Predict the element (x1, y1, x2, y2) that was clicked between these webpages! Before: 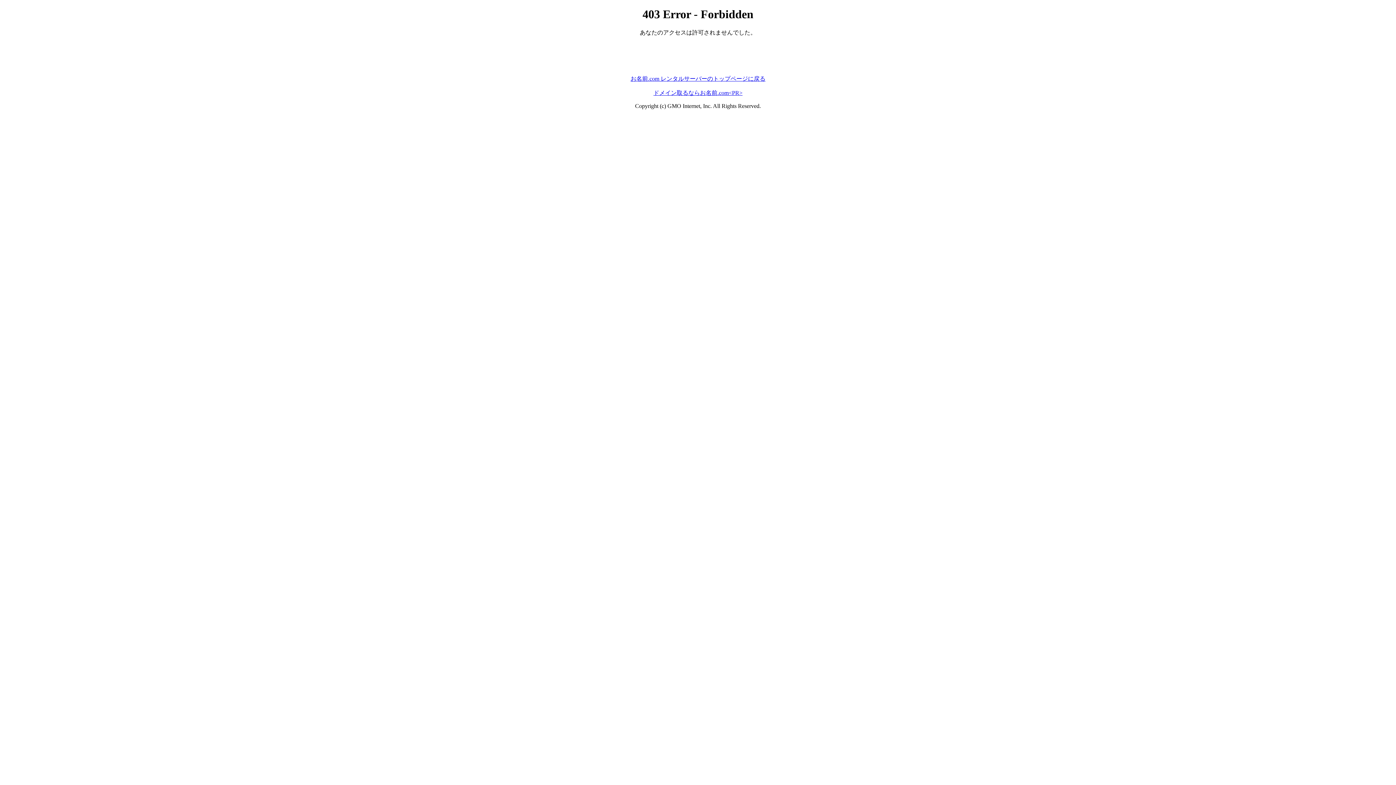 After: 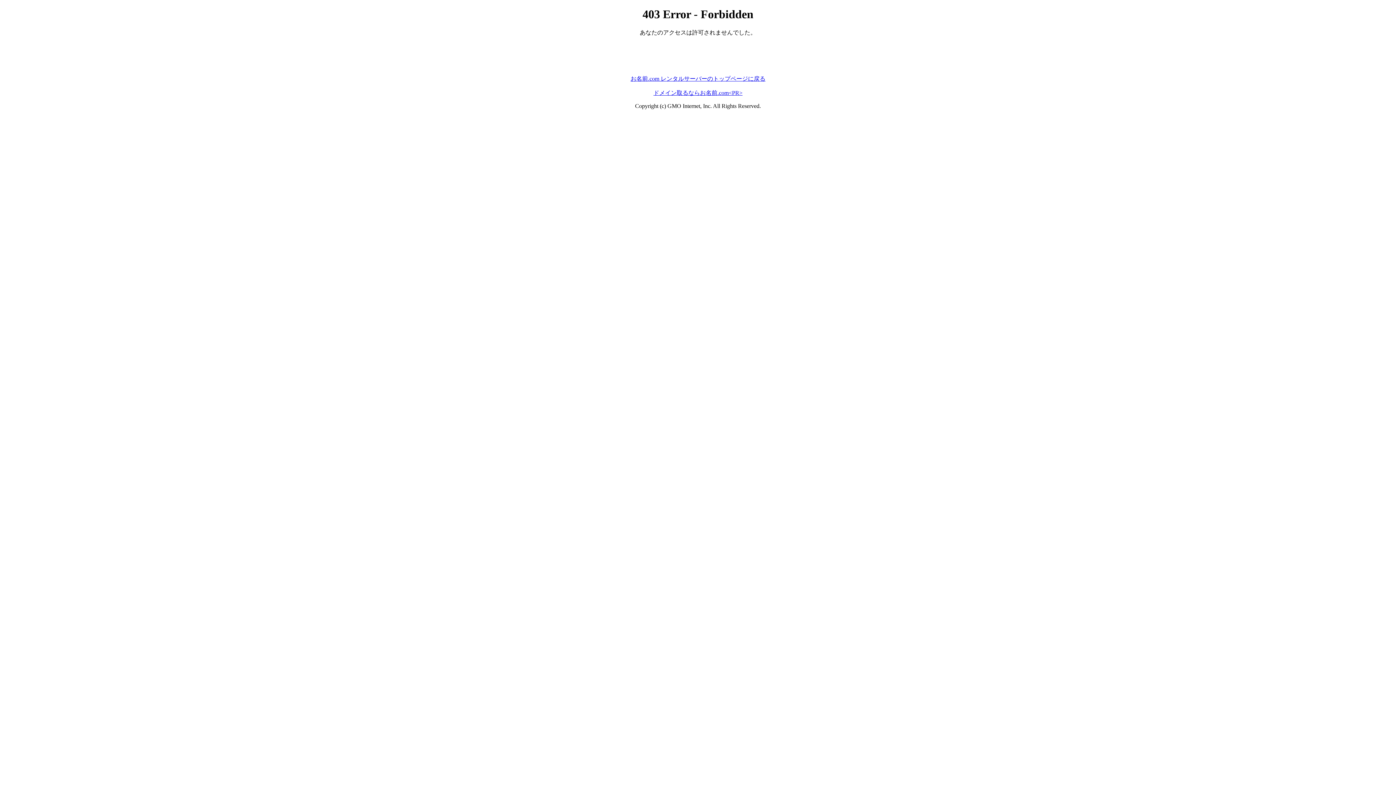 Action: bbox: (653, 89, 742, 95) label: ドメイン取るならお名前.com<PR>